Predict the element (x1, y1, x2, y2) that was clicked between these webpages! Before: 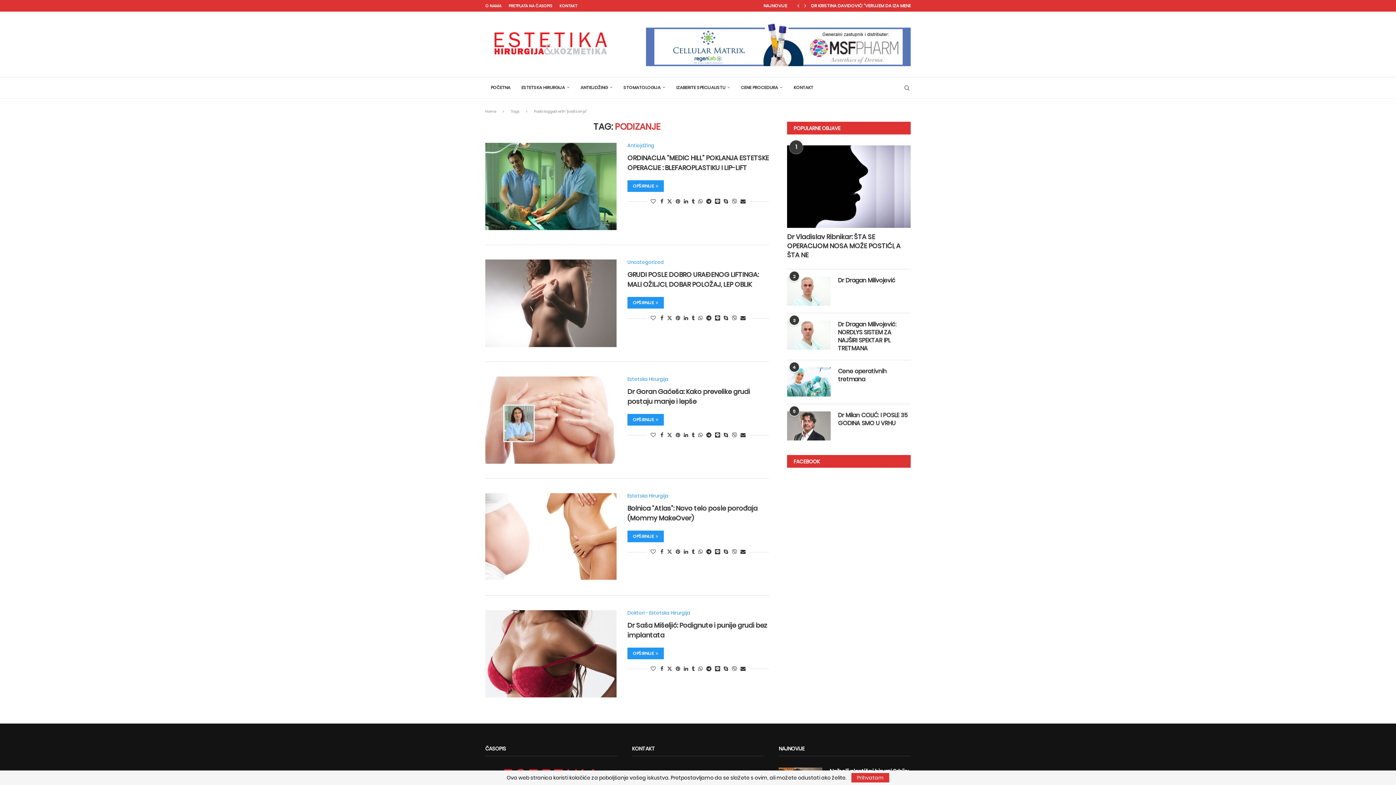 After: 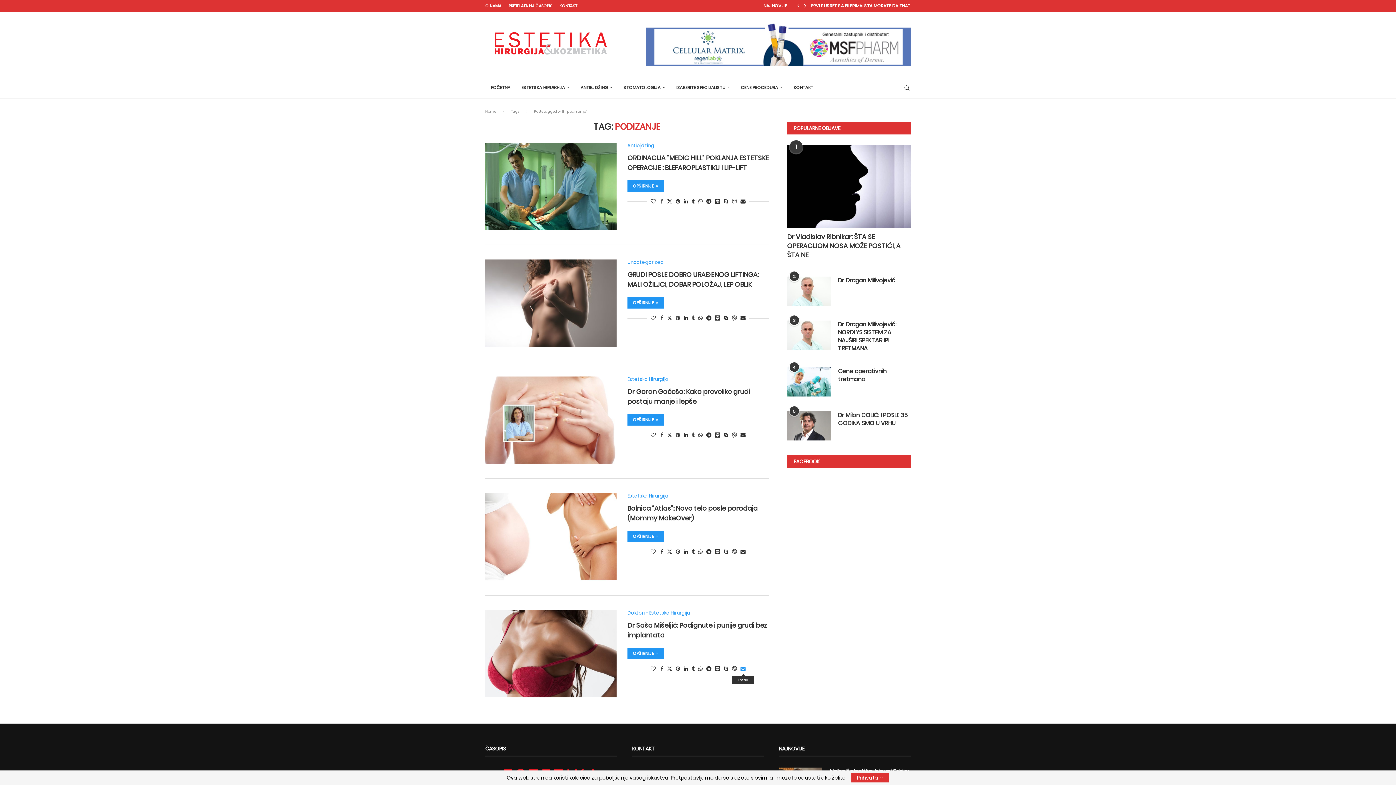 Action: bbox: (740, 665, 745, 673) label: Share via Email